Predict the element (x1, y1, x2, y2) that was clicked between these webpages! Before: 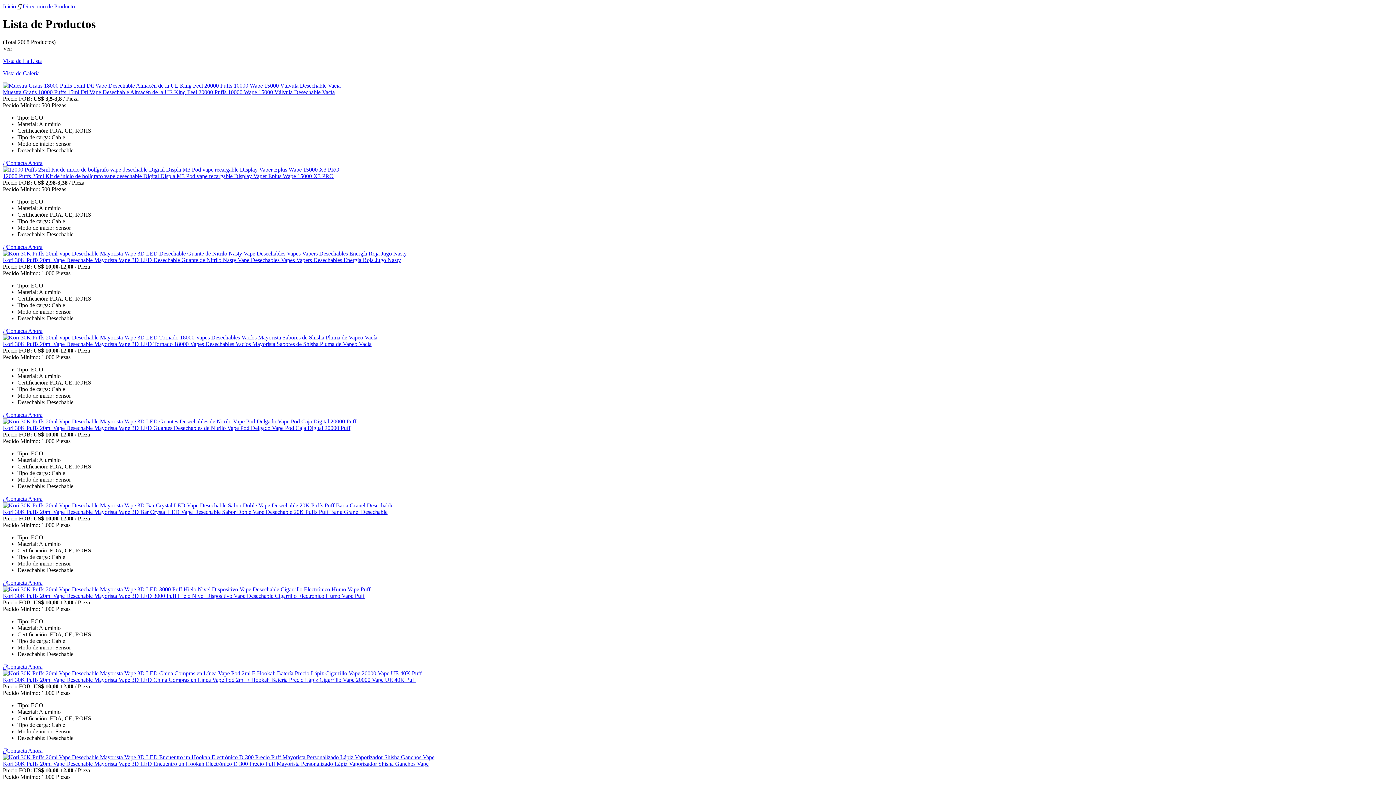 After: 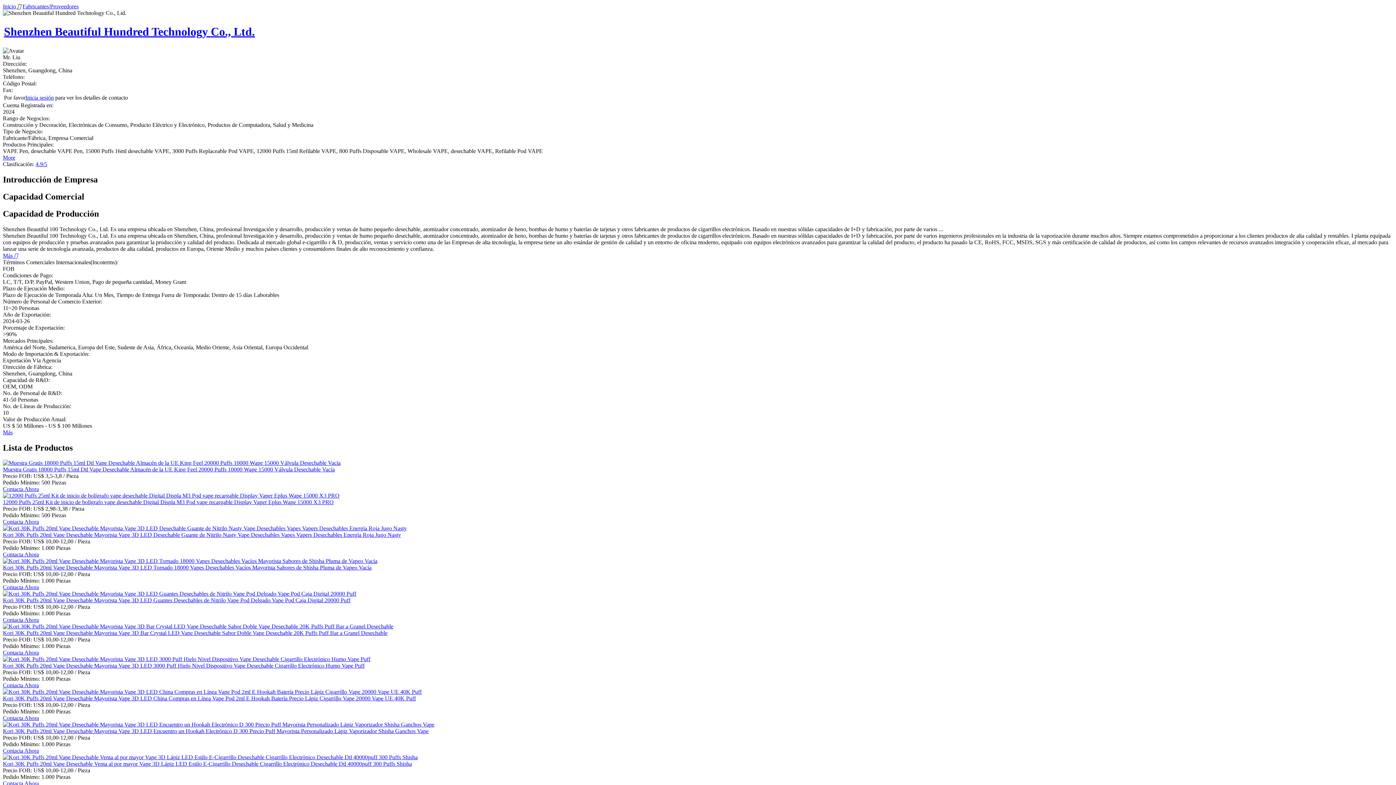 Action: bbox: (2, 754, 434, 760)